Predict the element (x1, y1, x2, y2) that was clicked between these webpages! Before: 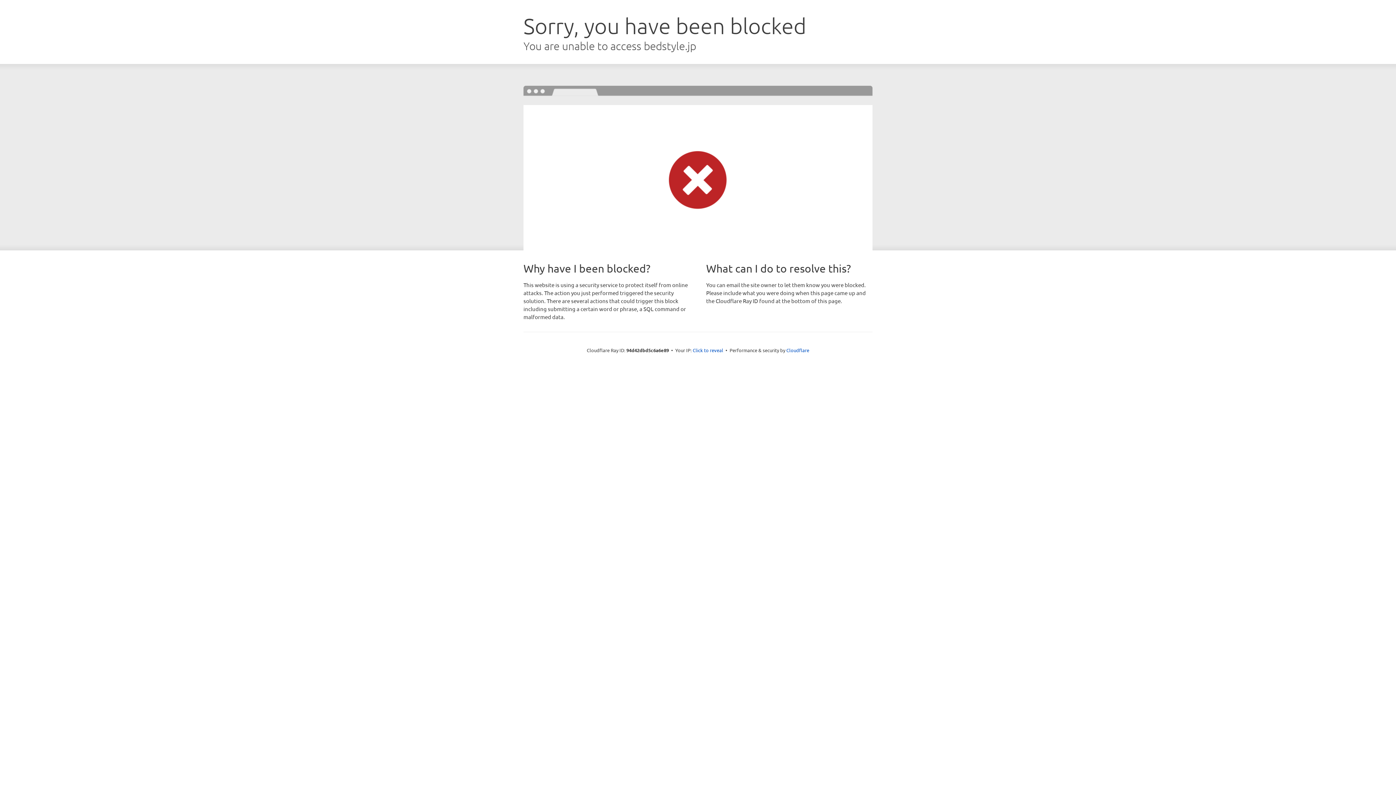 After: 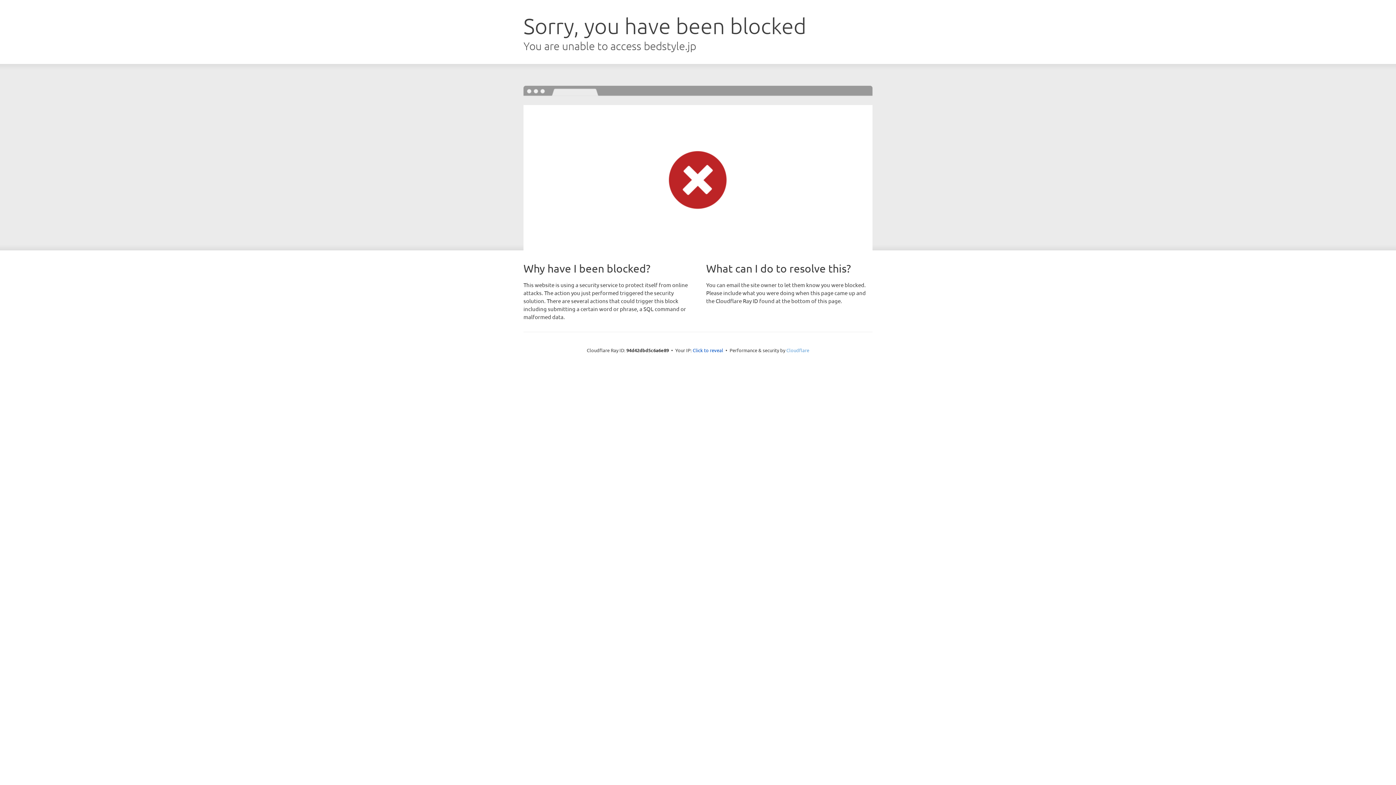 Action: bbox: (786, 347, 809, 353) label: Cloudflare